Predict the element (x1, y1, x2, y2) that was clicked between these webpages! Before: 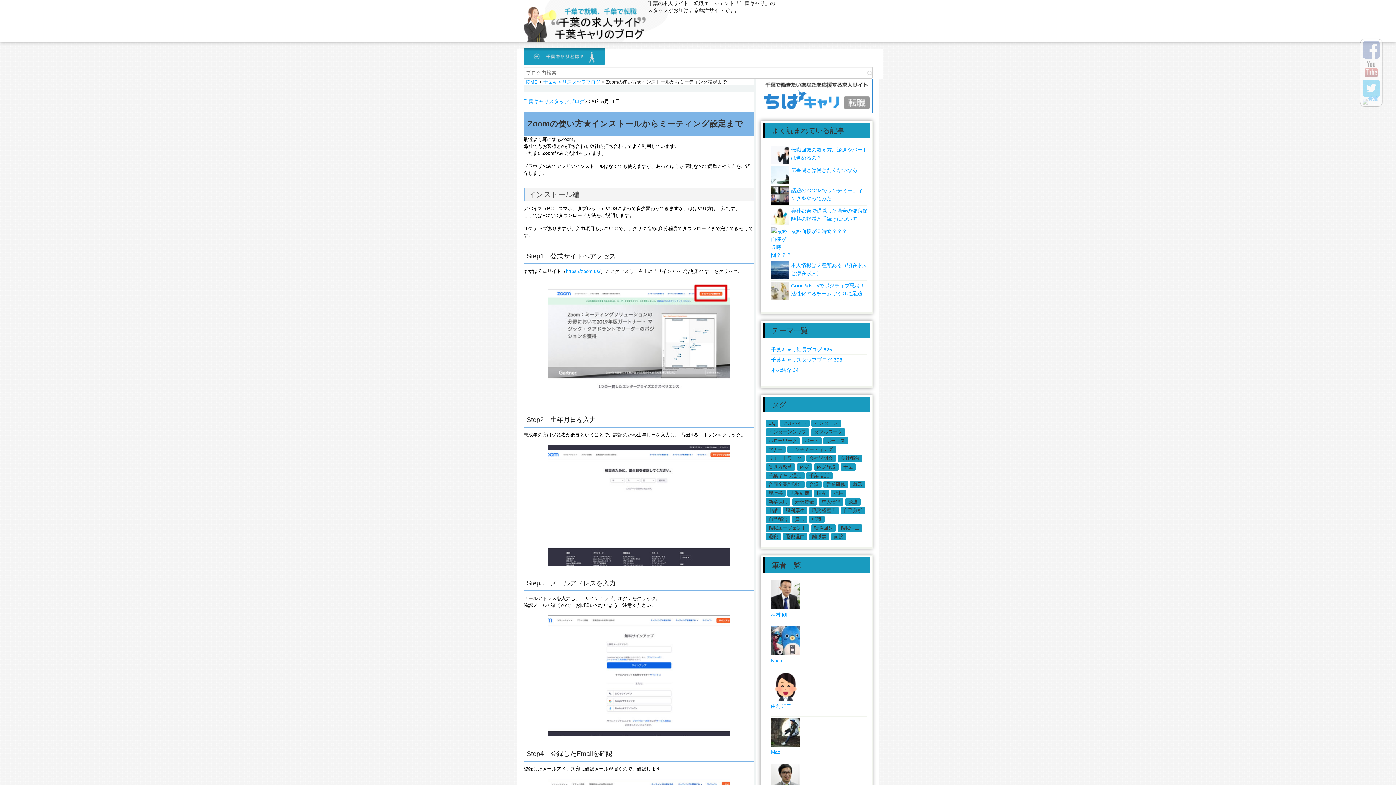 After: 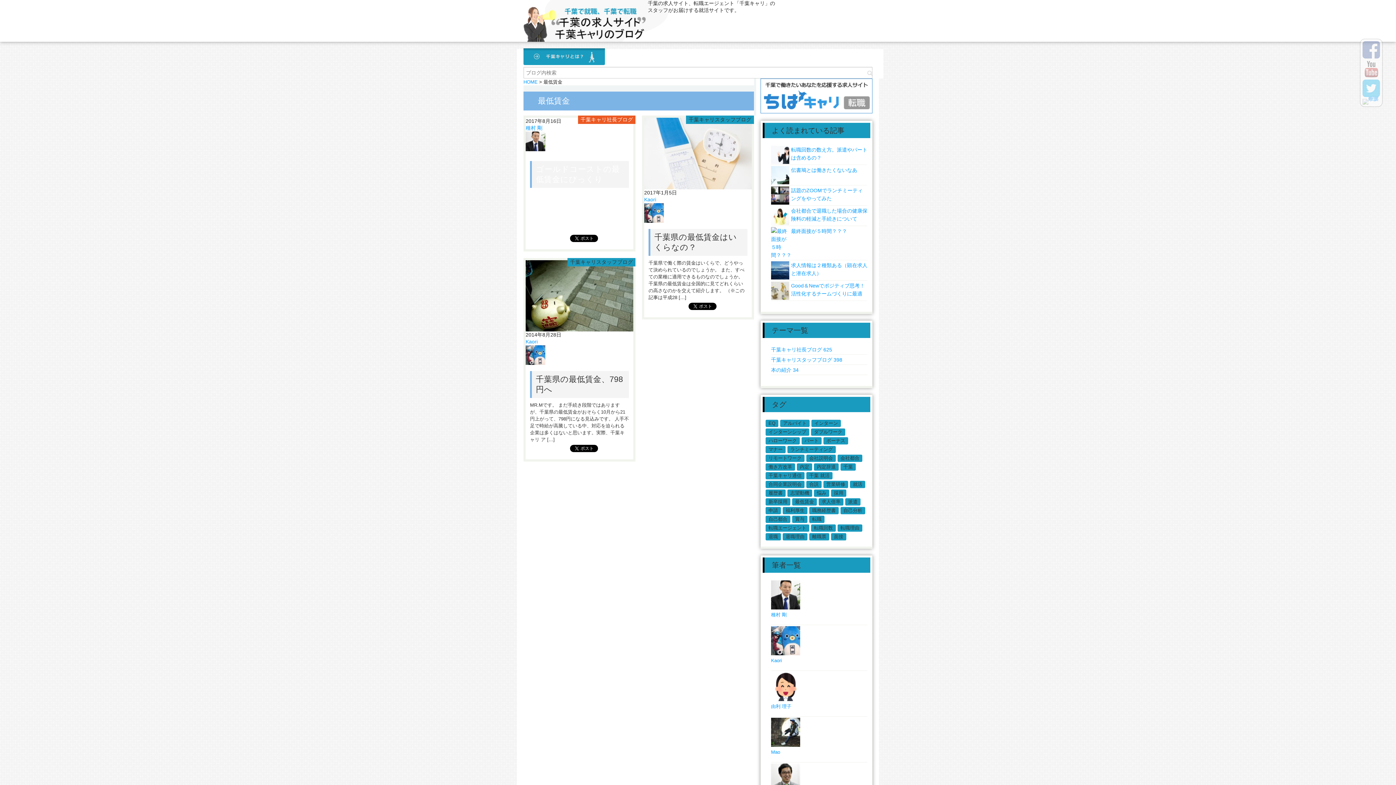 Action: bbox: (792, 498, 817, 505) label: 最低賃金